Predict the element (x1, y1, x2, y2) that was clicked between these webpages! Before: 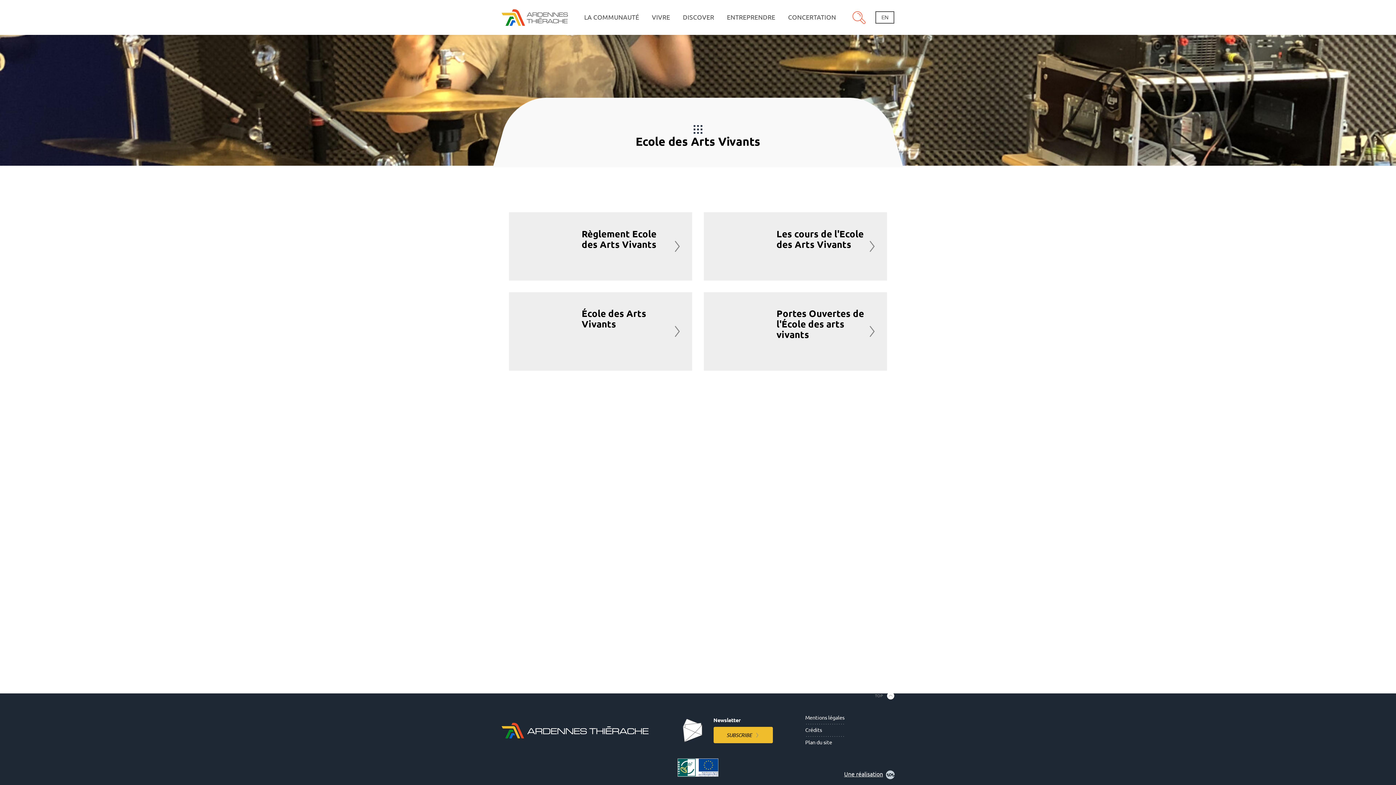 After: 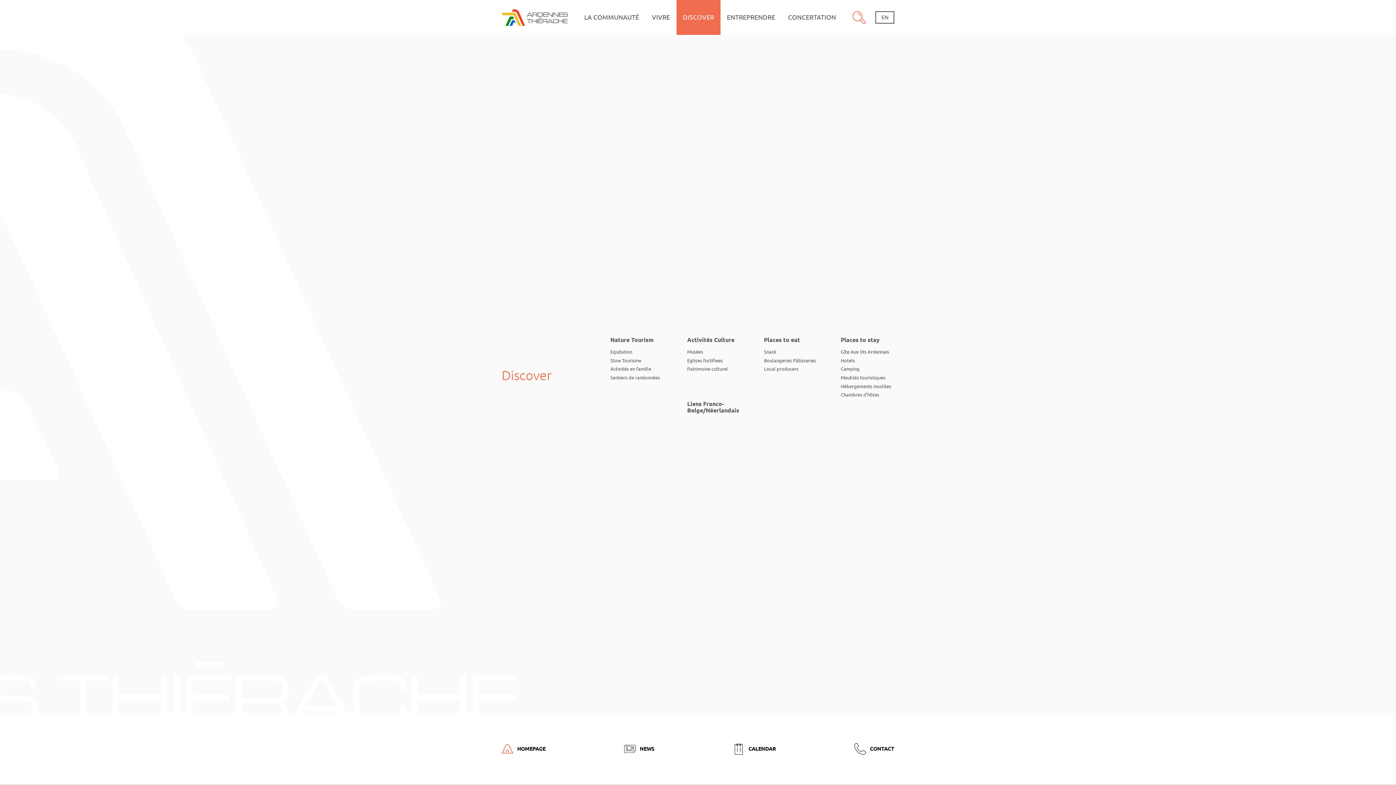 Action: label: DISCOVER bbox: (676, 0, 720, 34)